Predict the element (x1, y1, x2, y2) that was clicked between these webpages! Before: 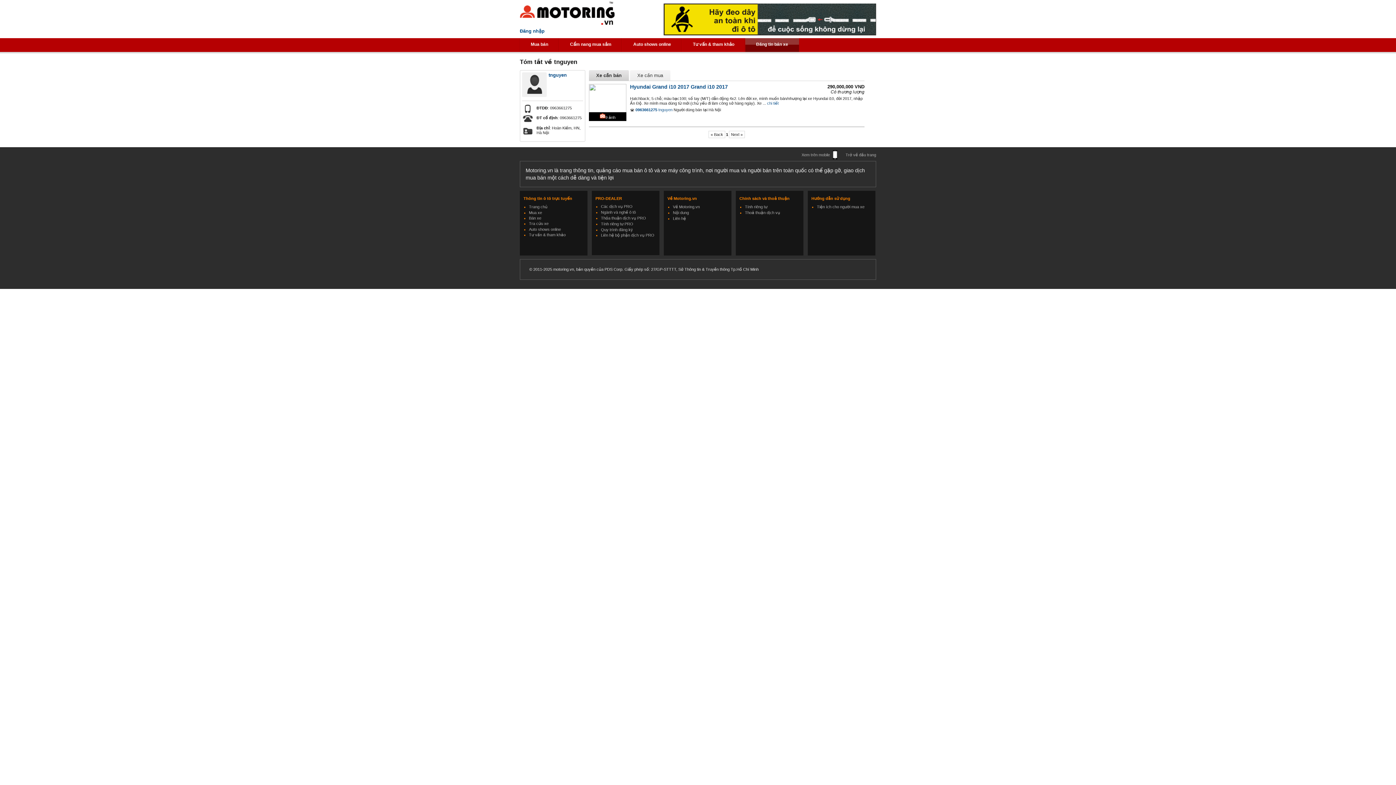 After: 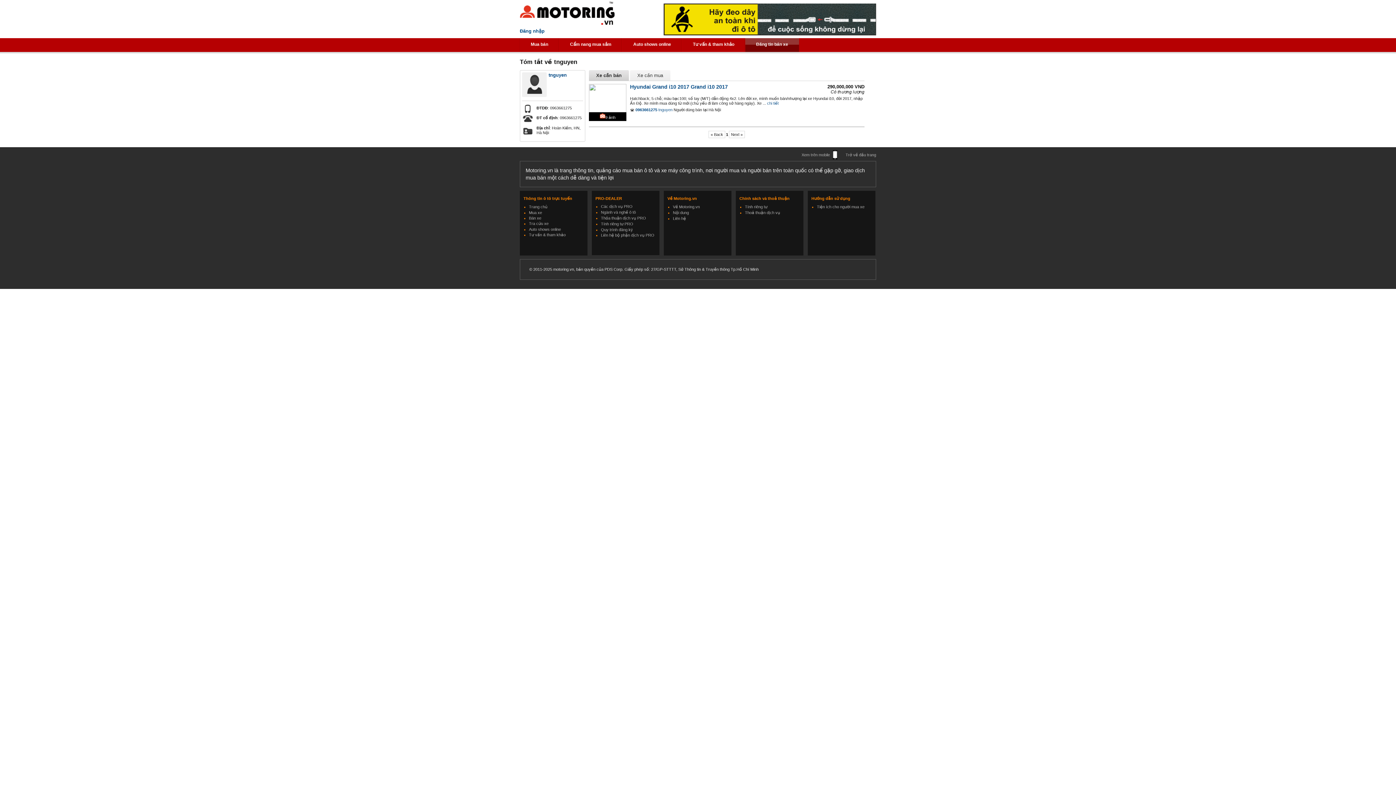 Action: bbox: (658, 107, 672, 112) label: tnguyen